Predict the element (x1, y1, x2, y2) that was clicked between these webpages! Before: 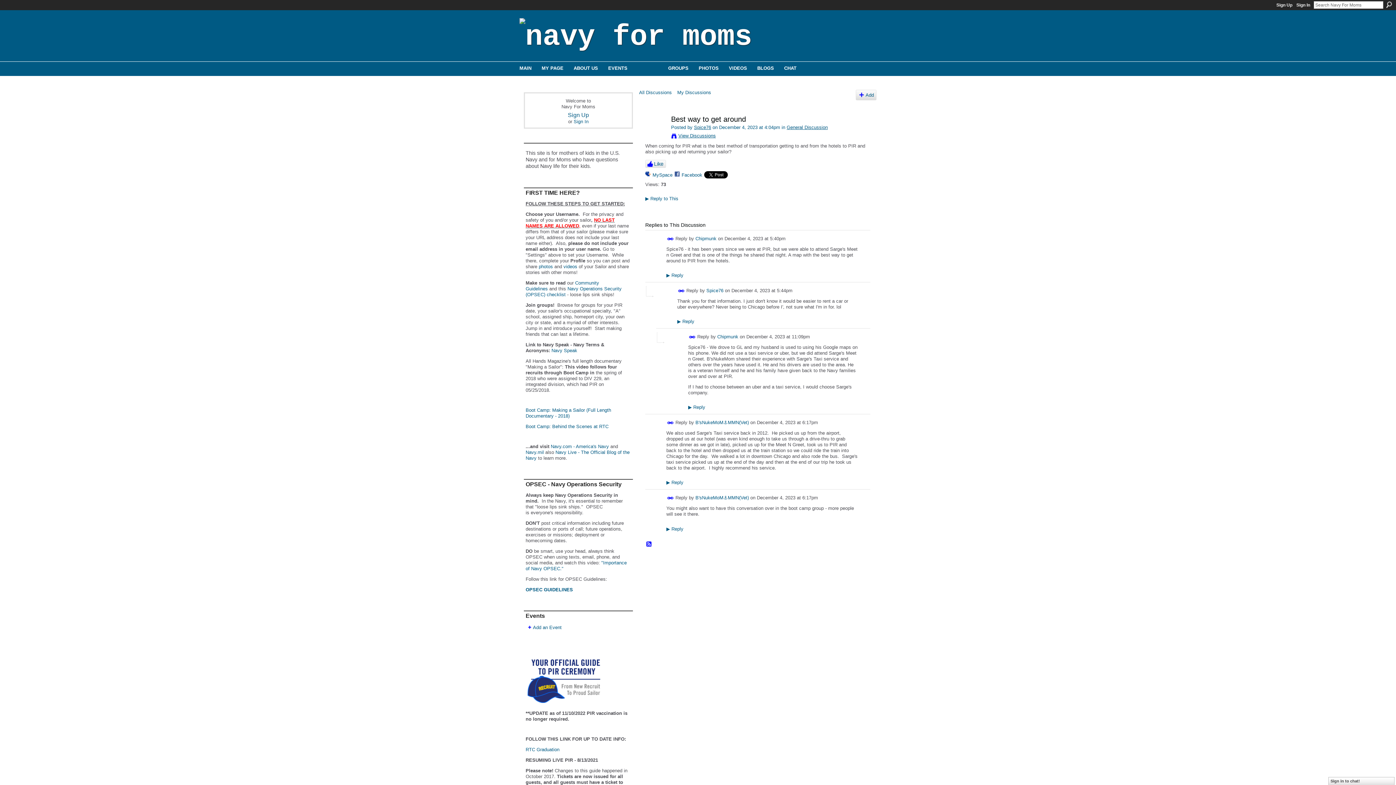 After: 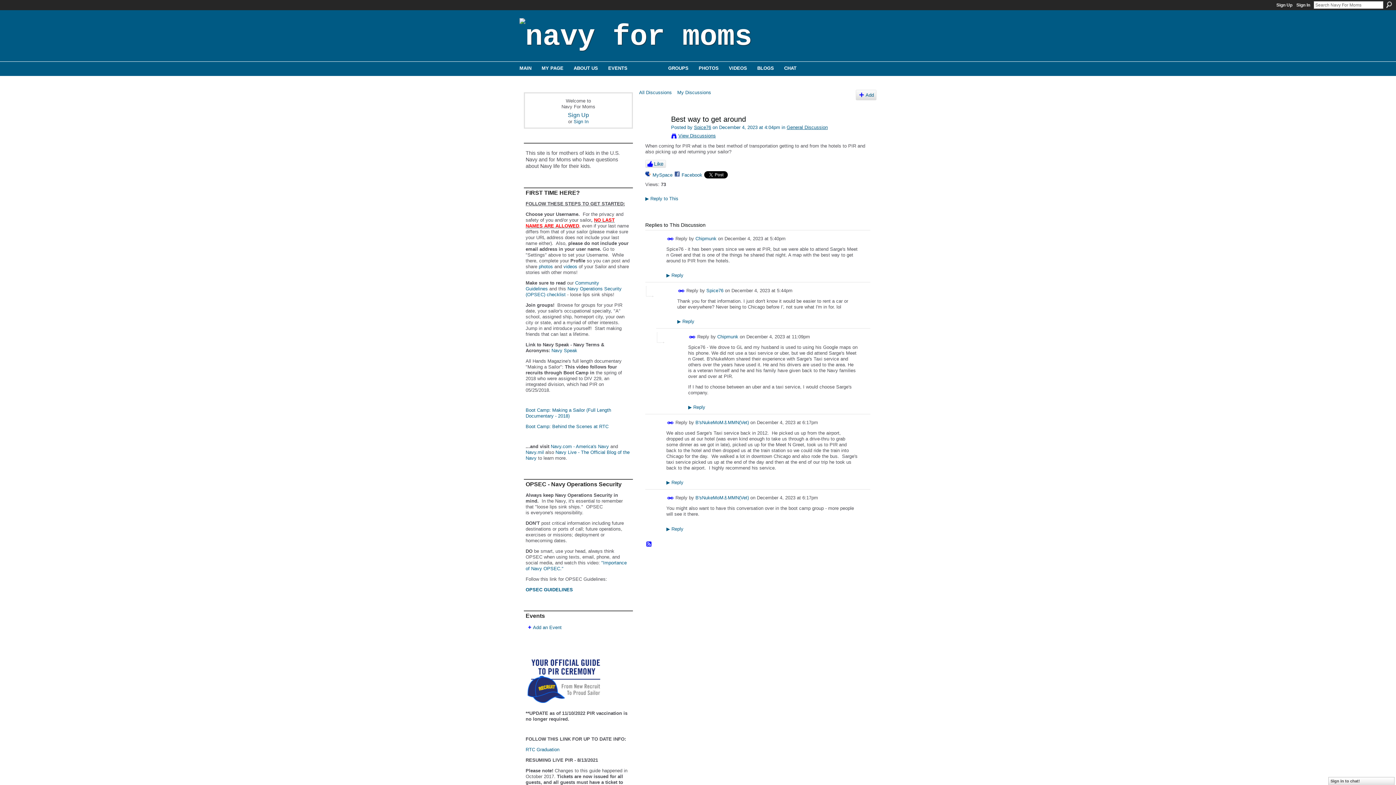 Action: label: OPSEC GUIDELINES bbox: (525, 587, 573, 592)